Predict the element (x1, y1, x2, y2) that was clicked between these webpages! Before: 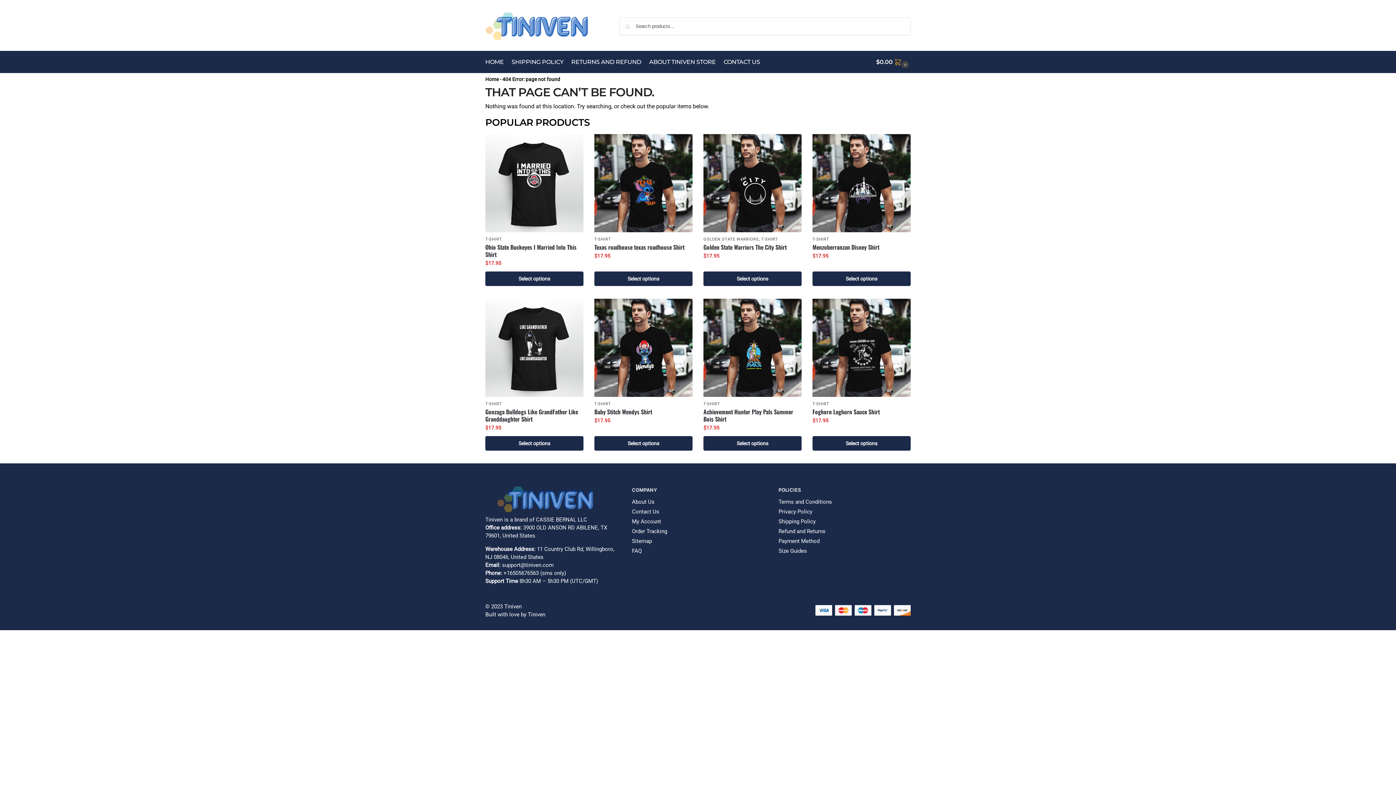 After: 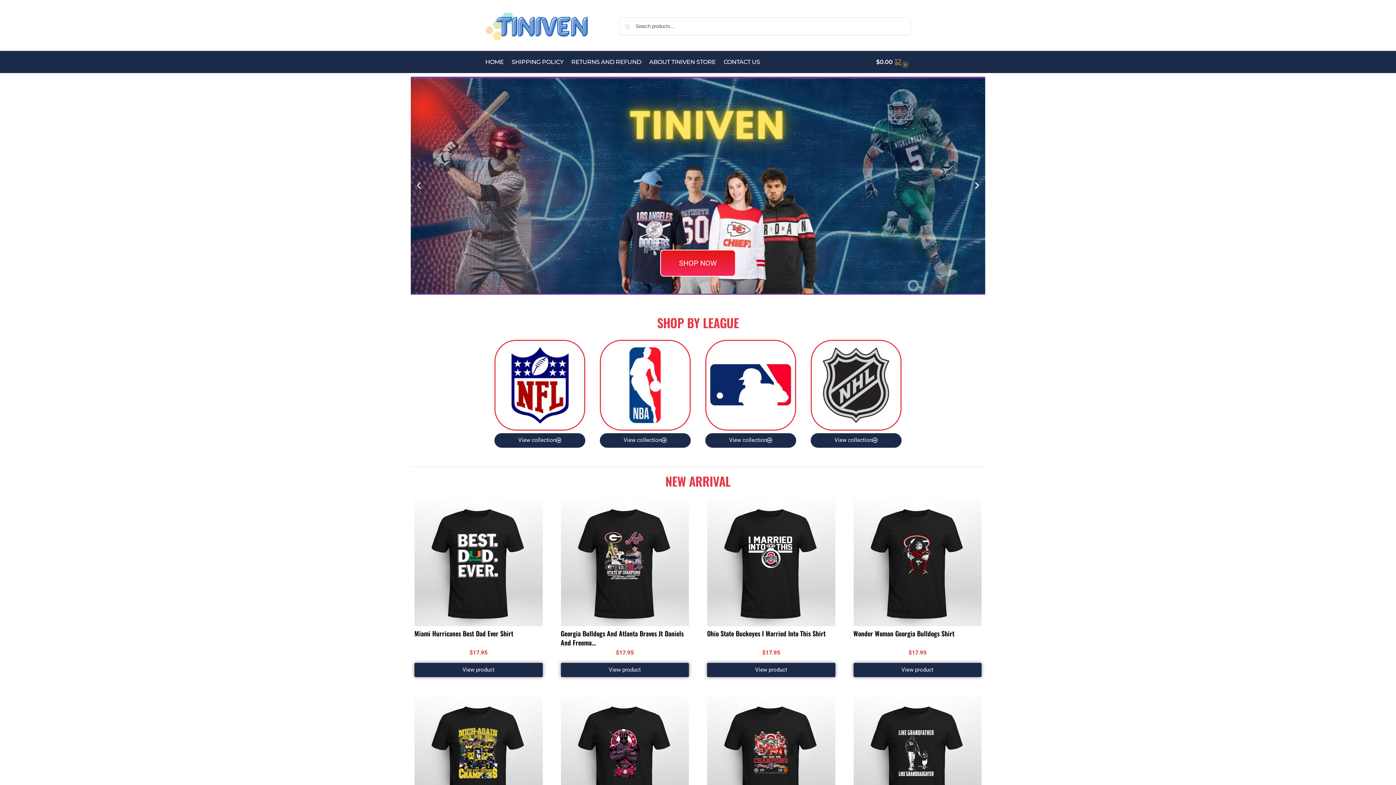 Action: label: Home bbox: (485, 73, 498, 84)